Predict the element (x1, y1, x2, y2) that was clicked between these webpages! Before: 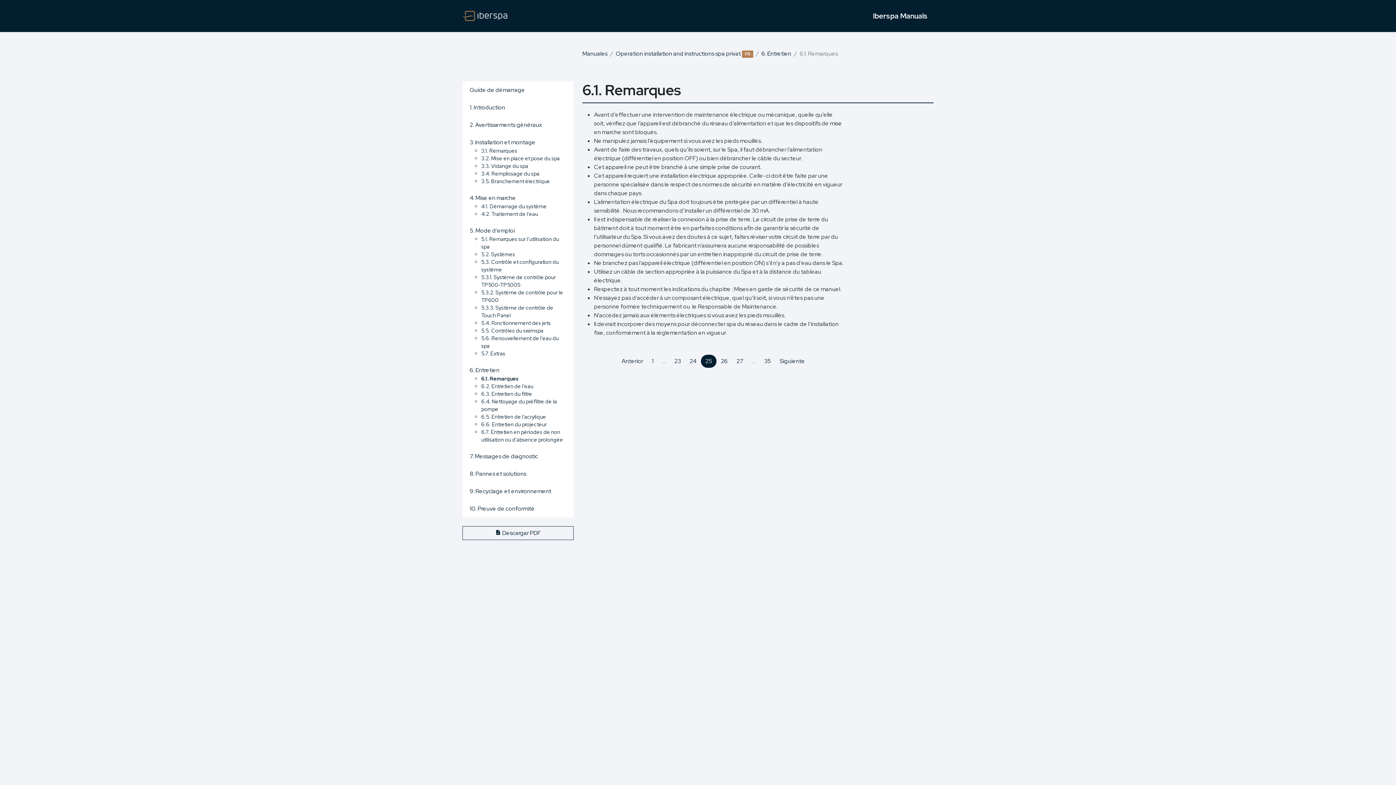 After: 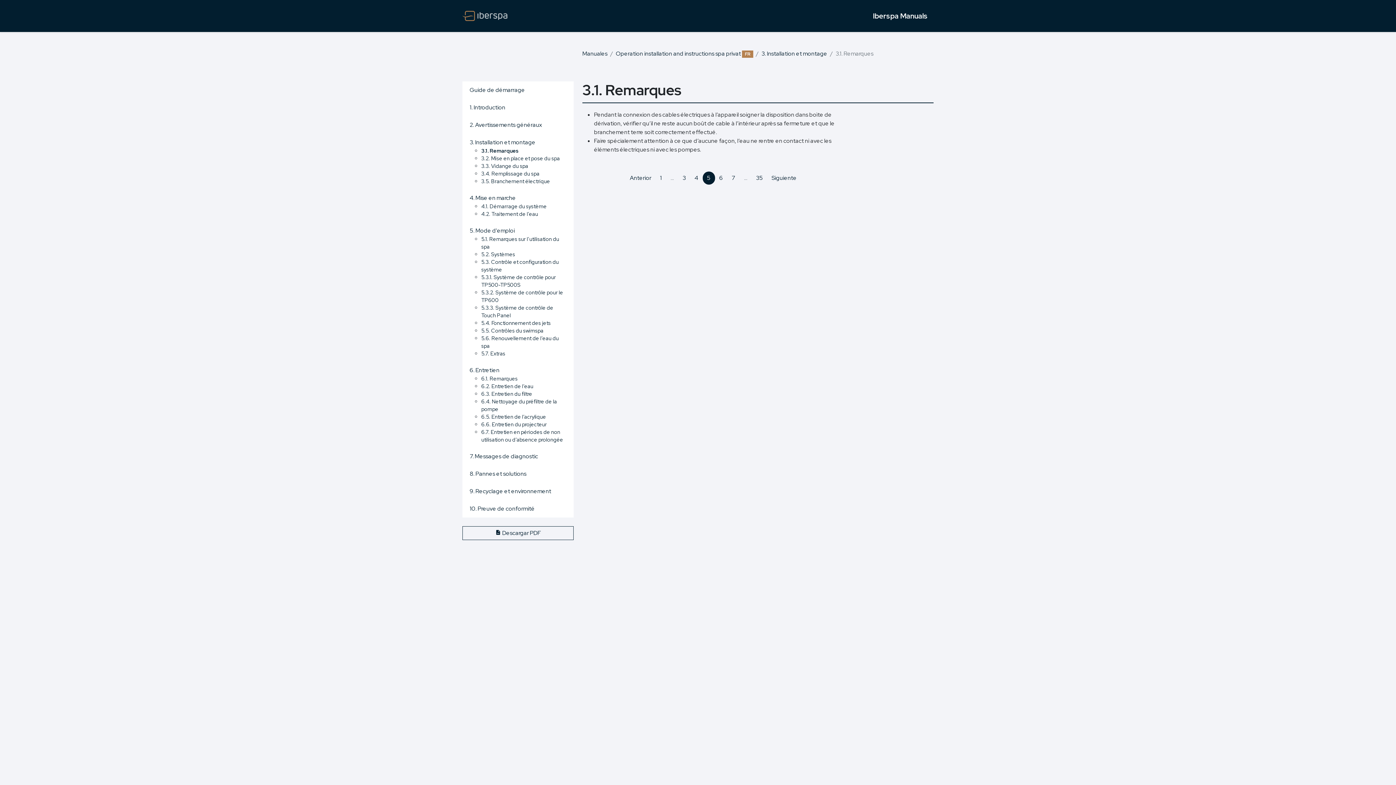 Action: bbox: (481, 147, 517, 154) label: 3.1. Remarques